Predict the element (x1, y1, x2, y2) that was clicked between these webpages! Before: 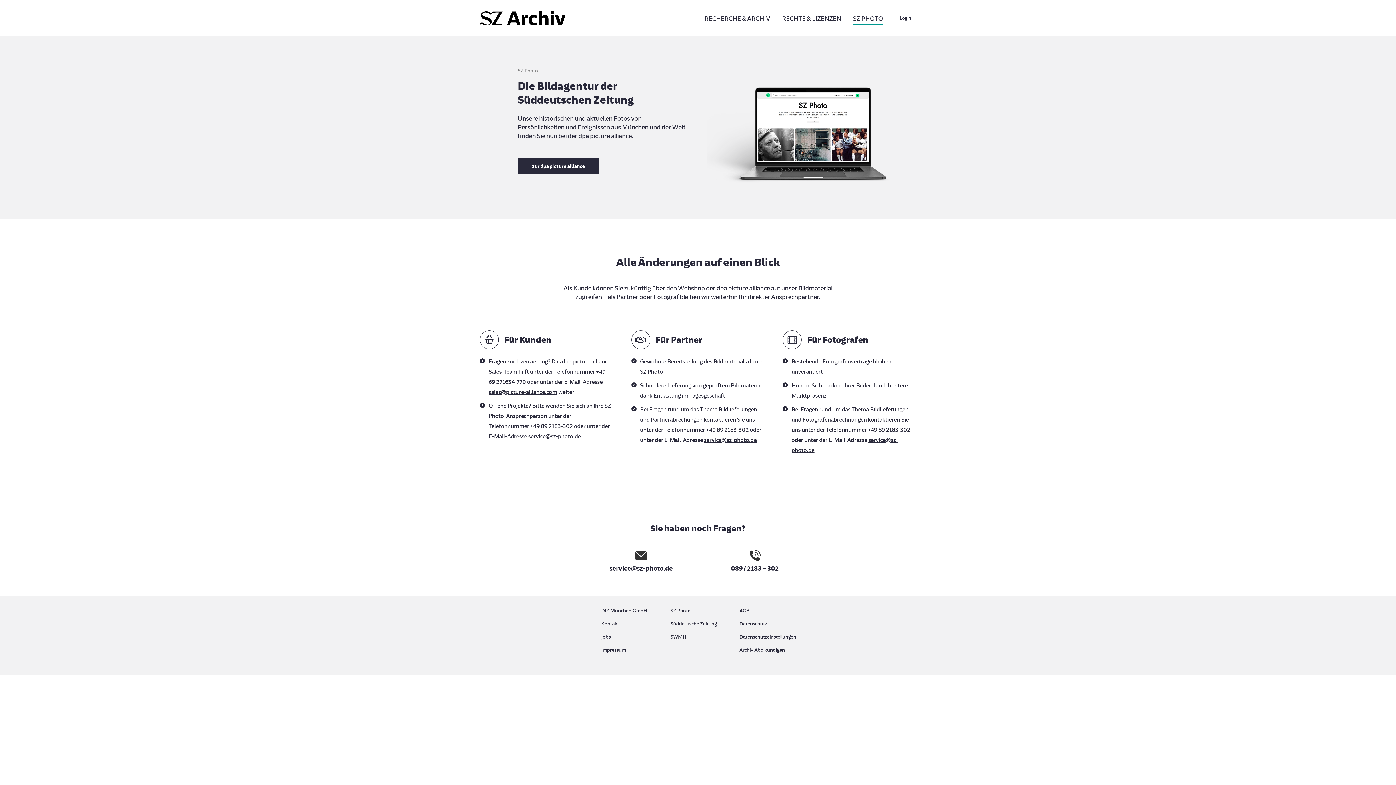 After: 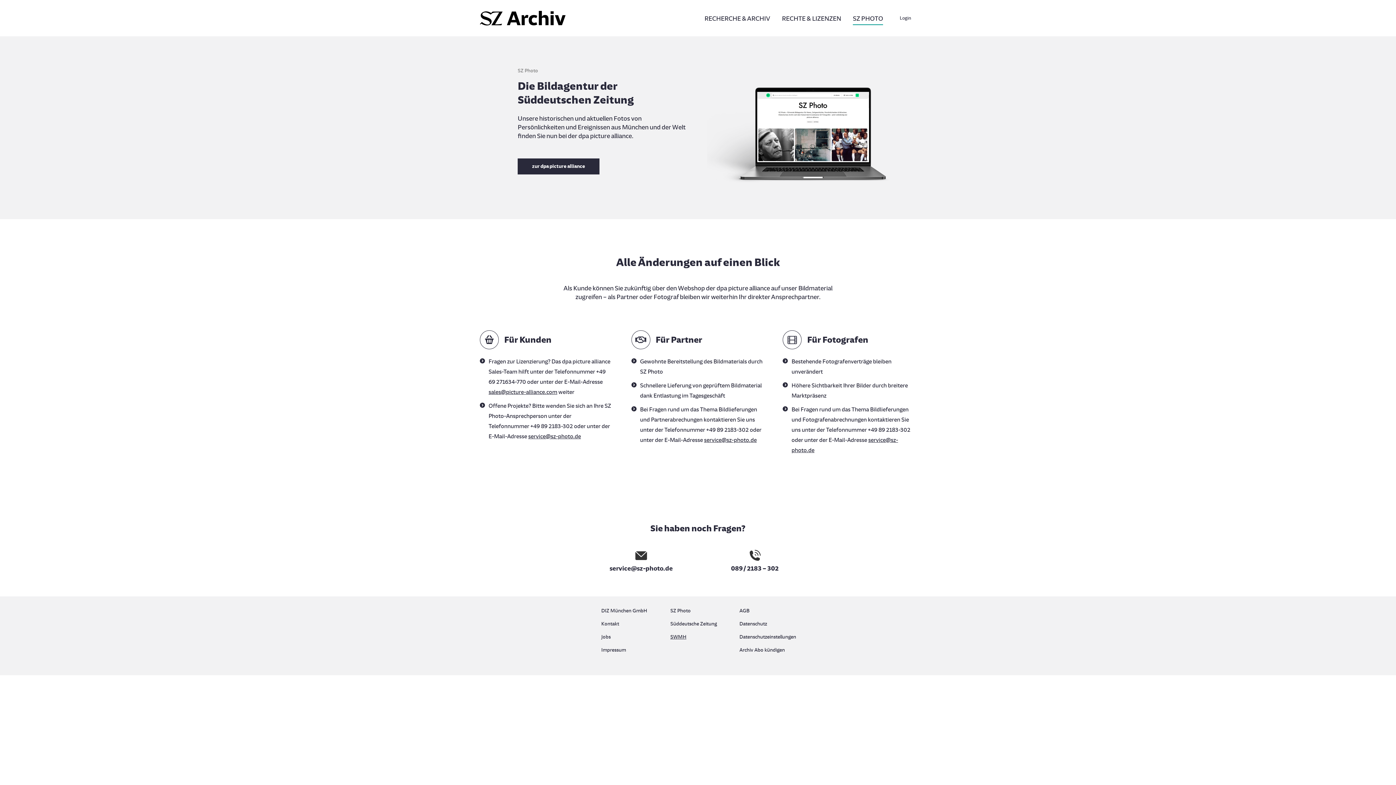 Action: bbox: (670, 632, 725, 641) label: SWMH